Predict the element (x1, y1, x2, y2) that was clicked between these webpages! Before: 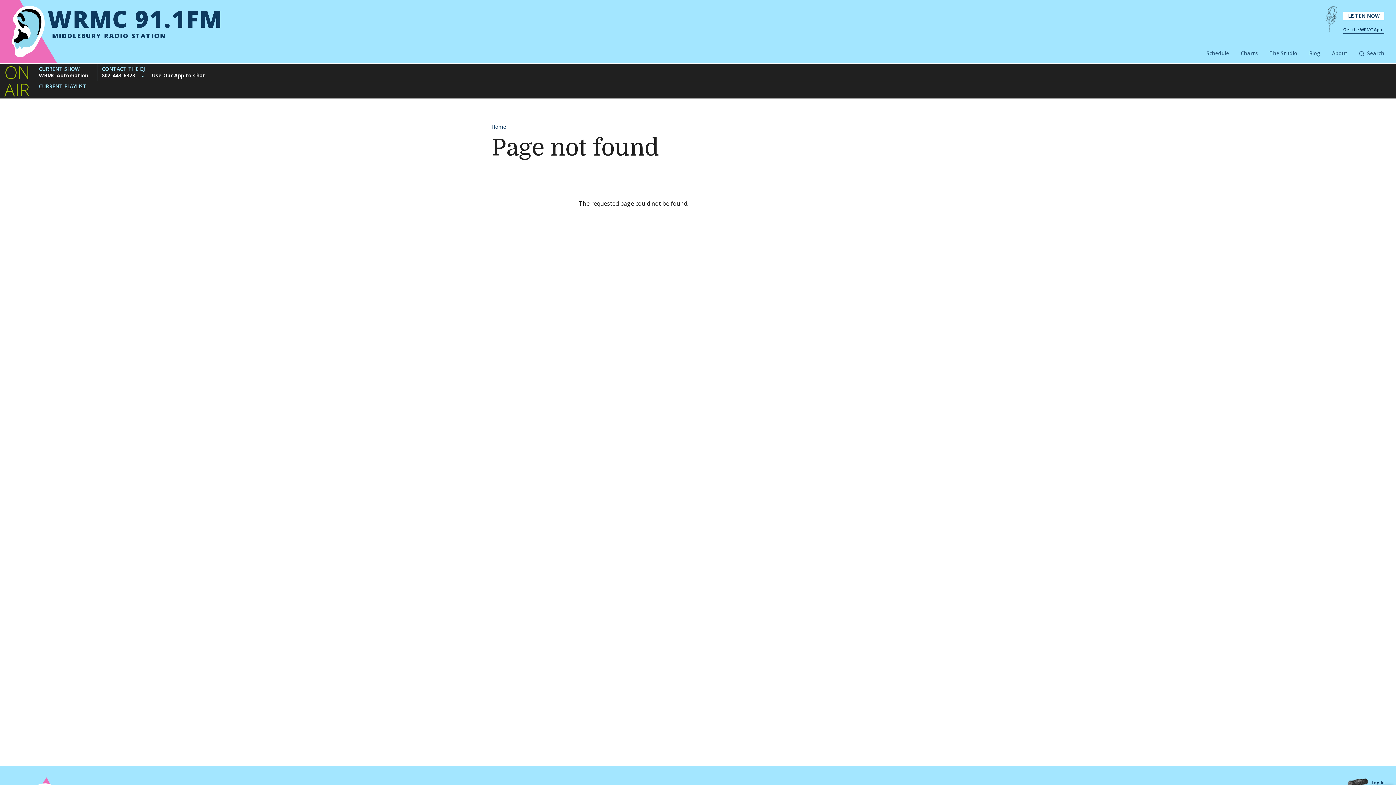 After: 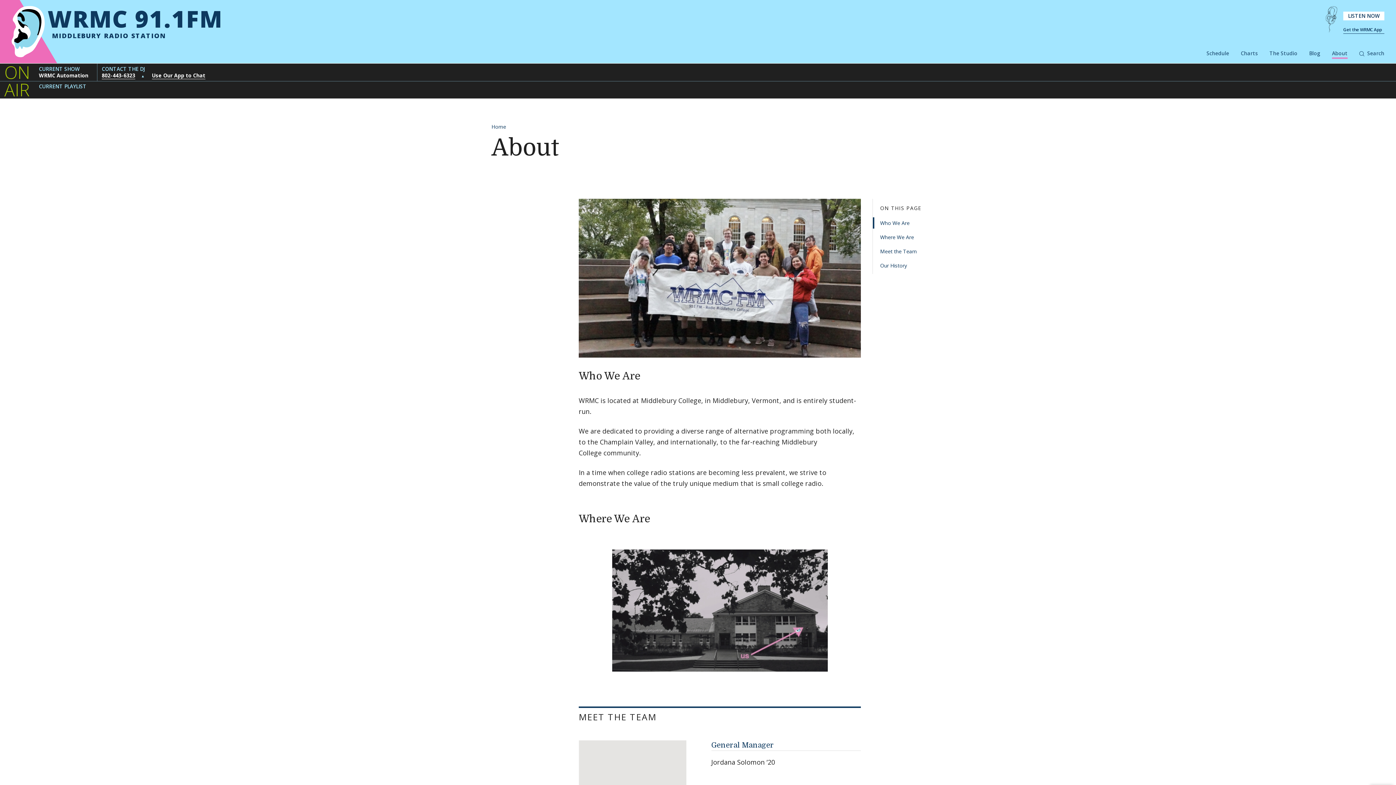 Action: bbox: (1332, 49, 1348, 58) label: About